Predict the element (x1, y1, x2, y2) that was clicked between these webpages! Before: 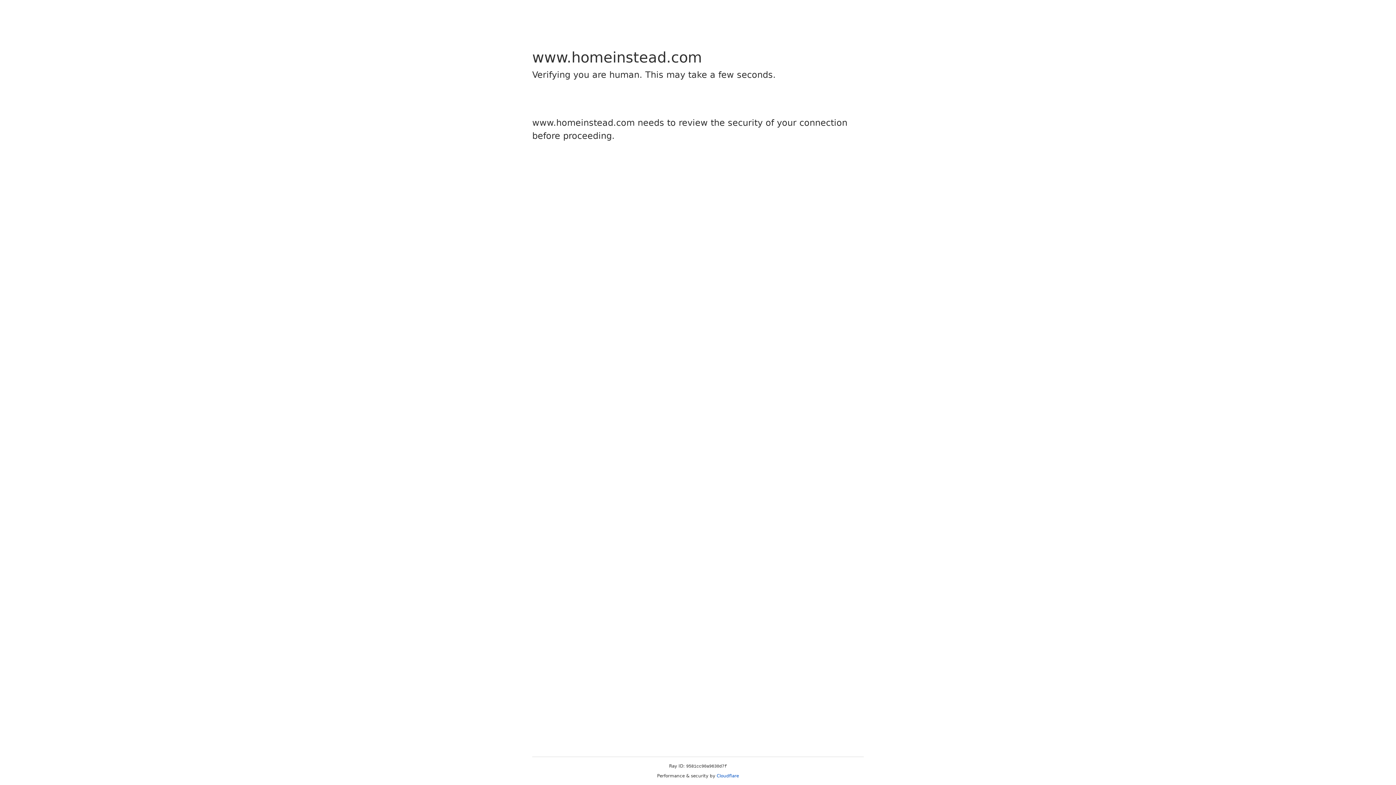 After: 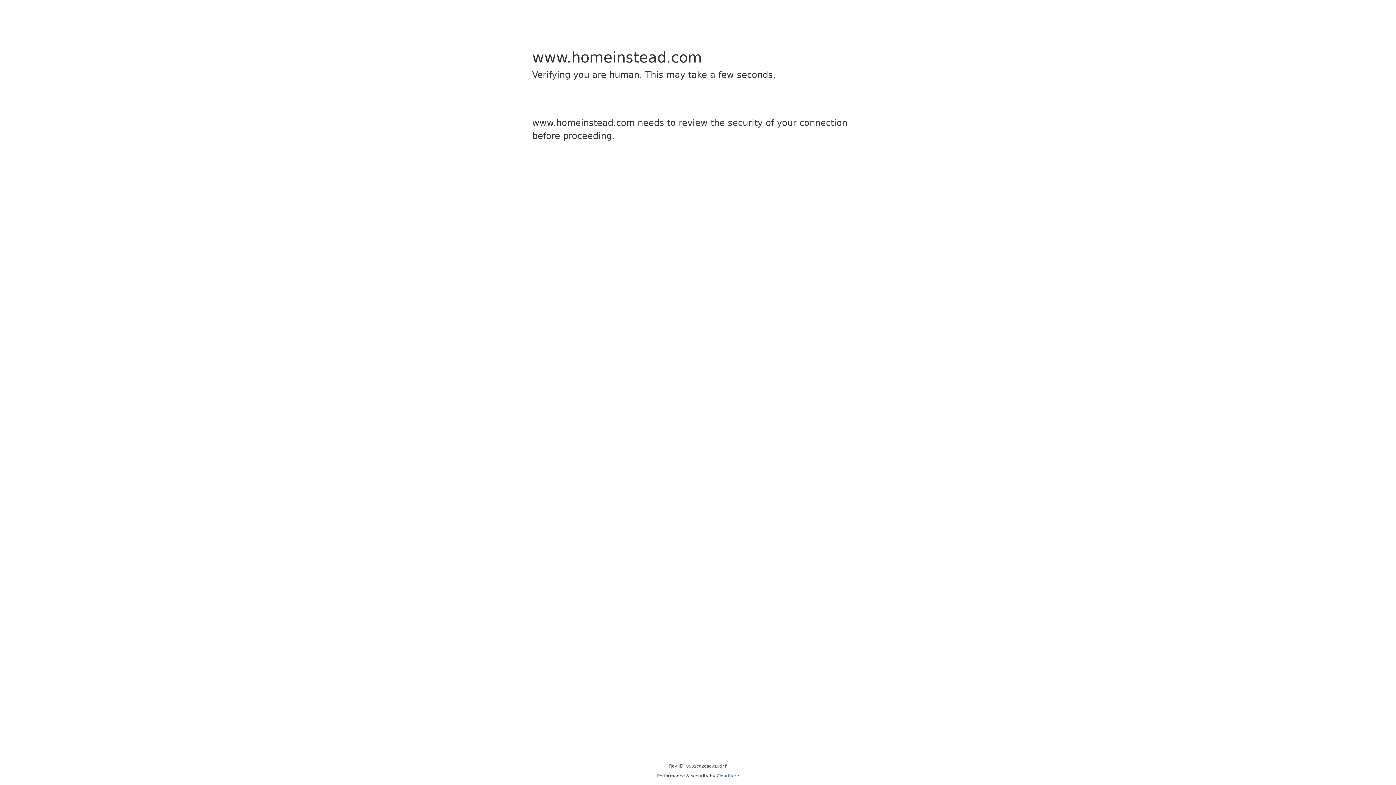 Action: bbox: (716, 773, 739, 778) label: Cloudflare